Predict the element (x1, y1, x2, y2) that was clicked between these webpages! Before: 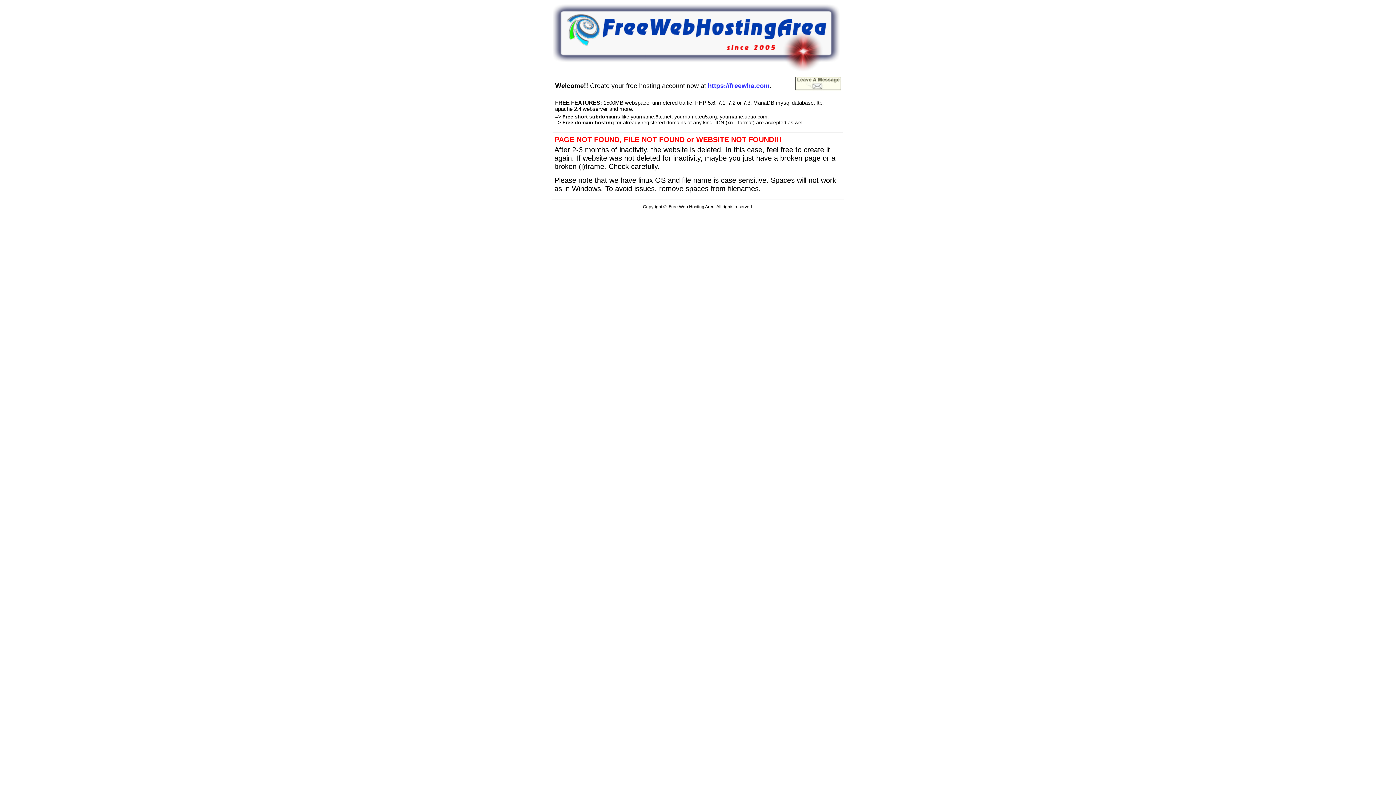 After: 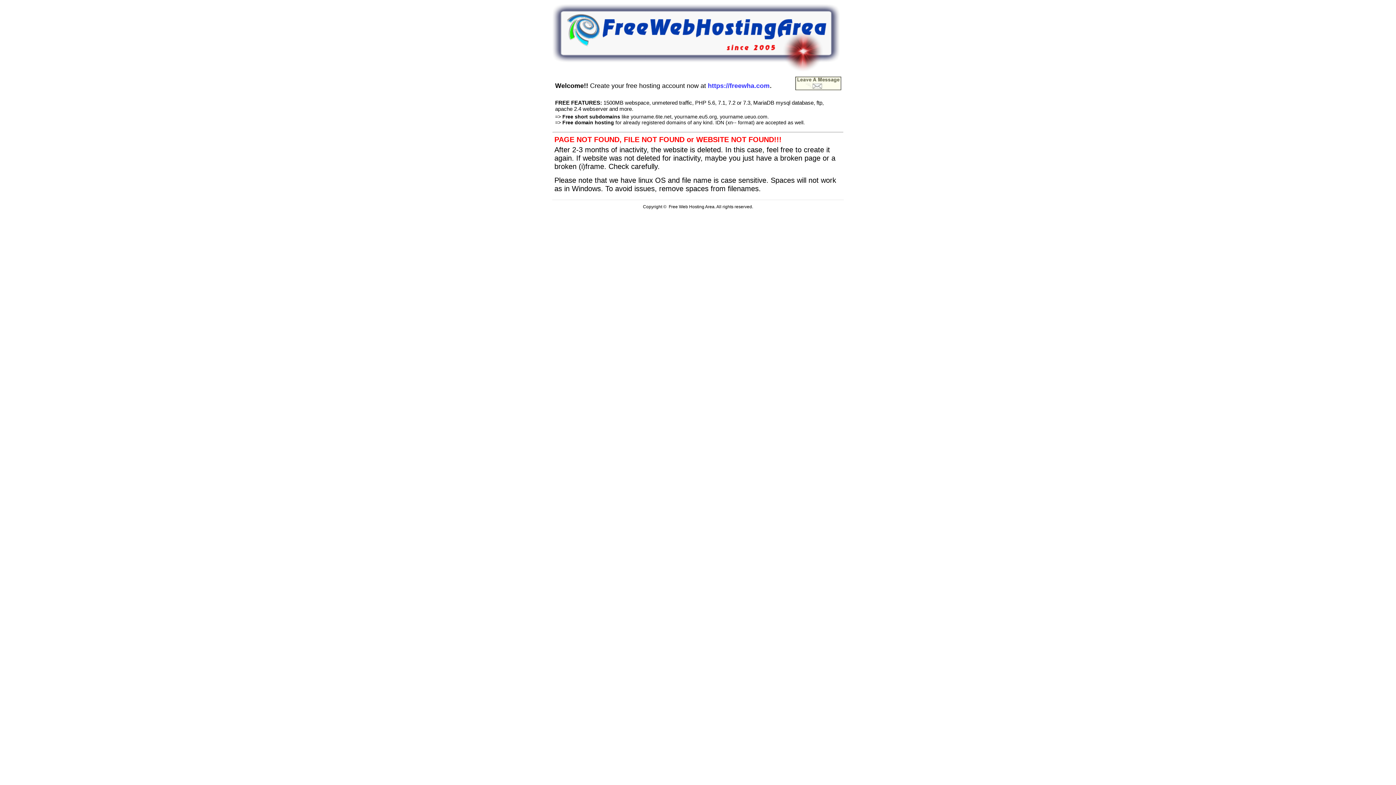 Action: bbox: (552, 66, 840, 72)